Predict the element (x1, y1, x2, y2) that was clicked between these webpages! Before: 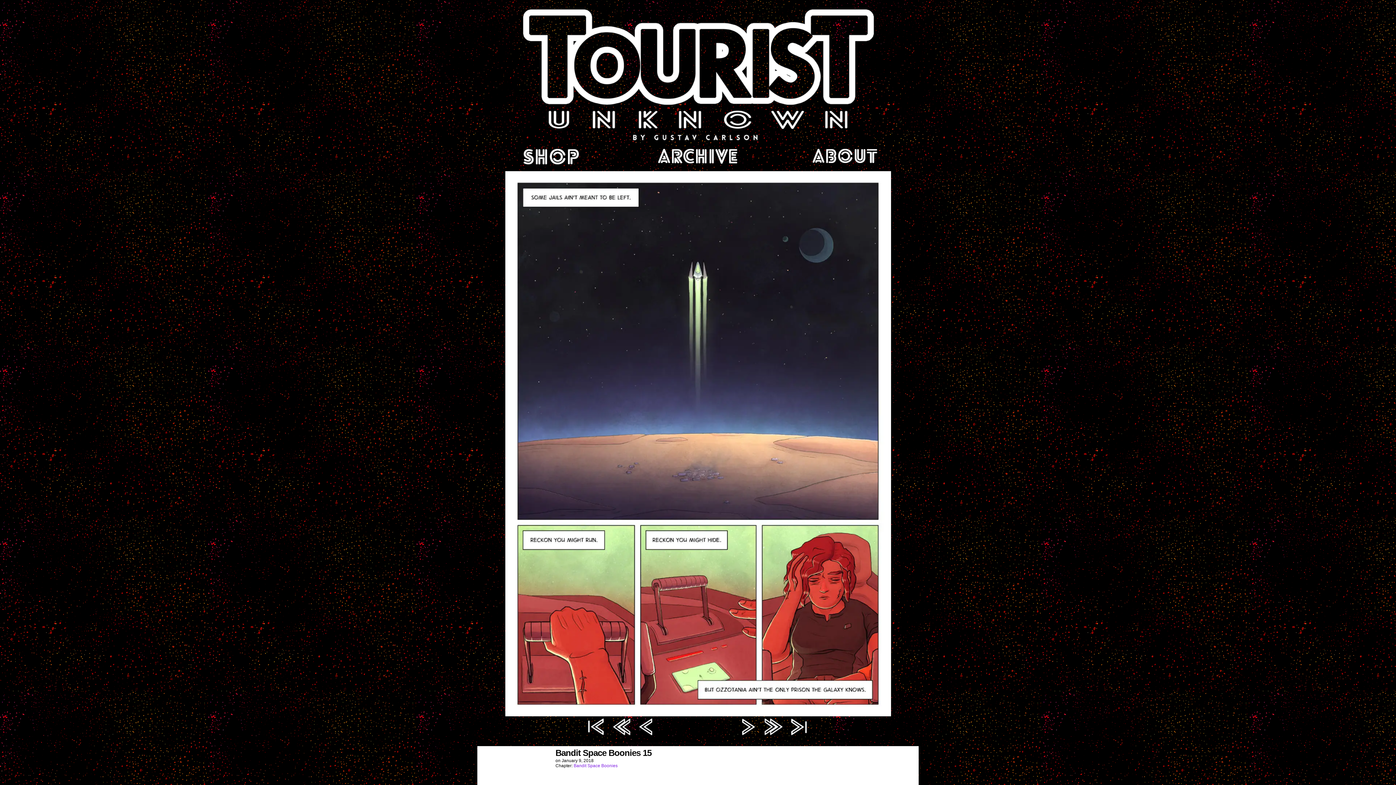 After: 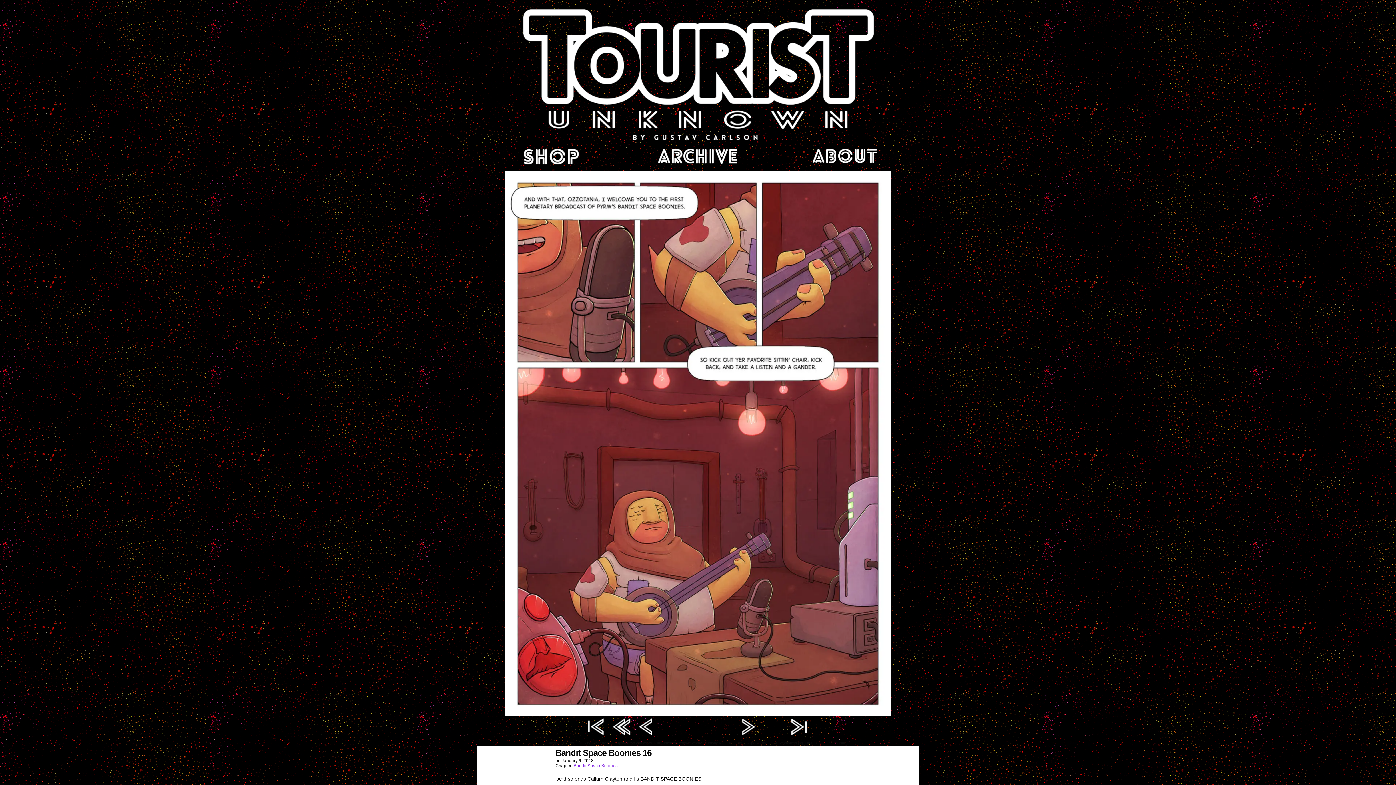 Action: bbox: (763, 718, 784, 740)